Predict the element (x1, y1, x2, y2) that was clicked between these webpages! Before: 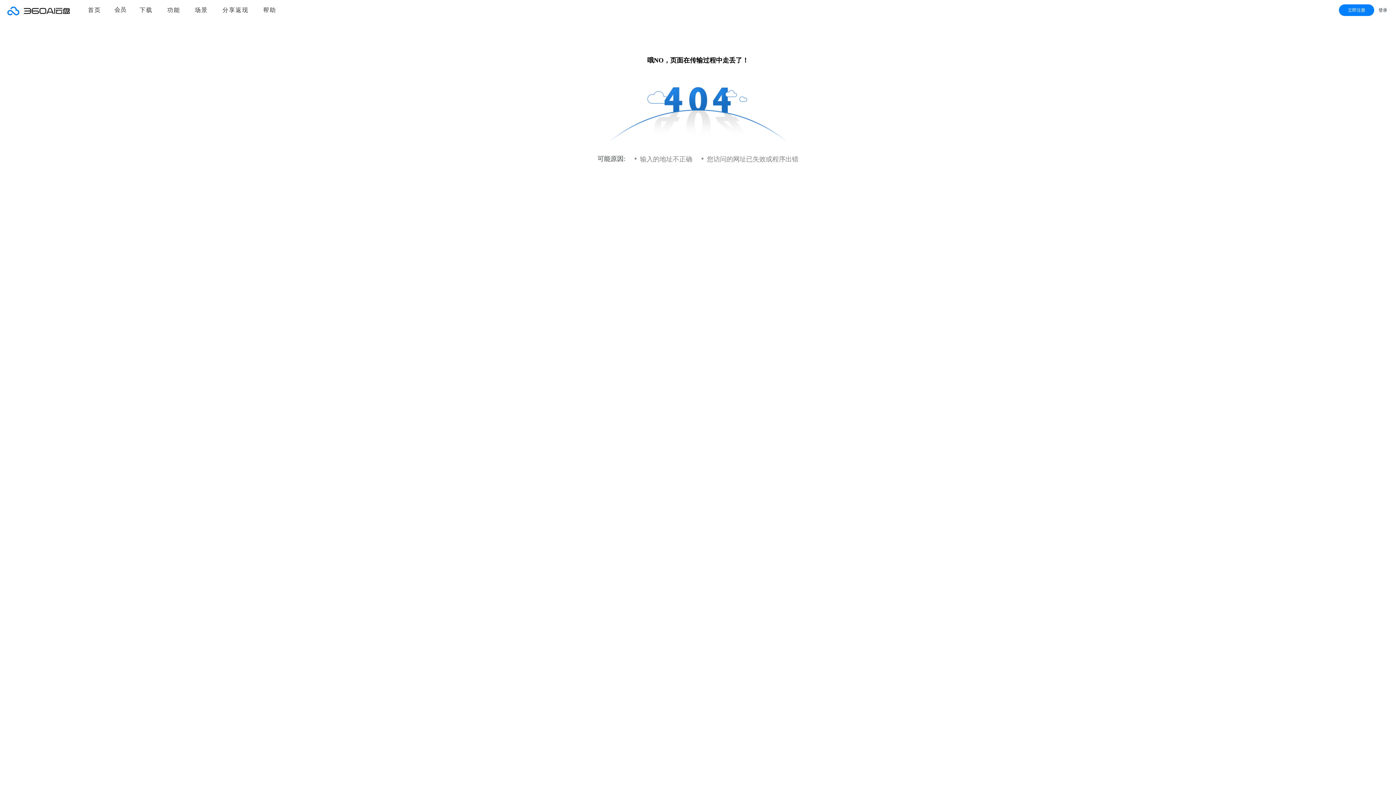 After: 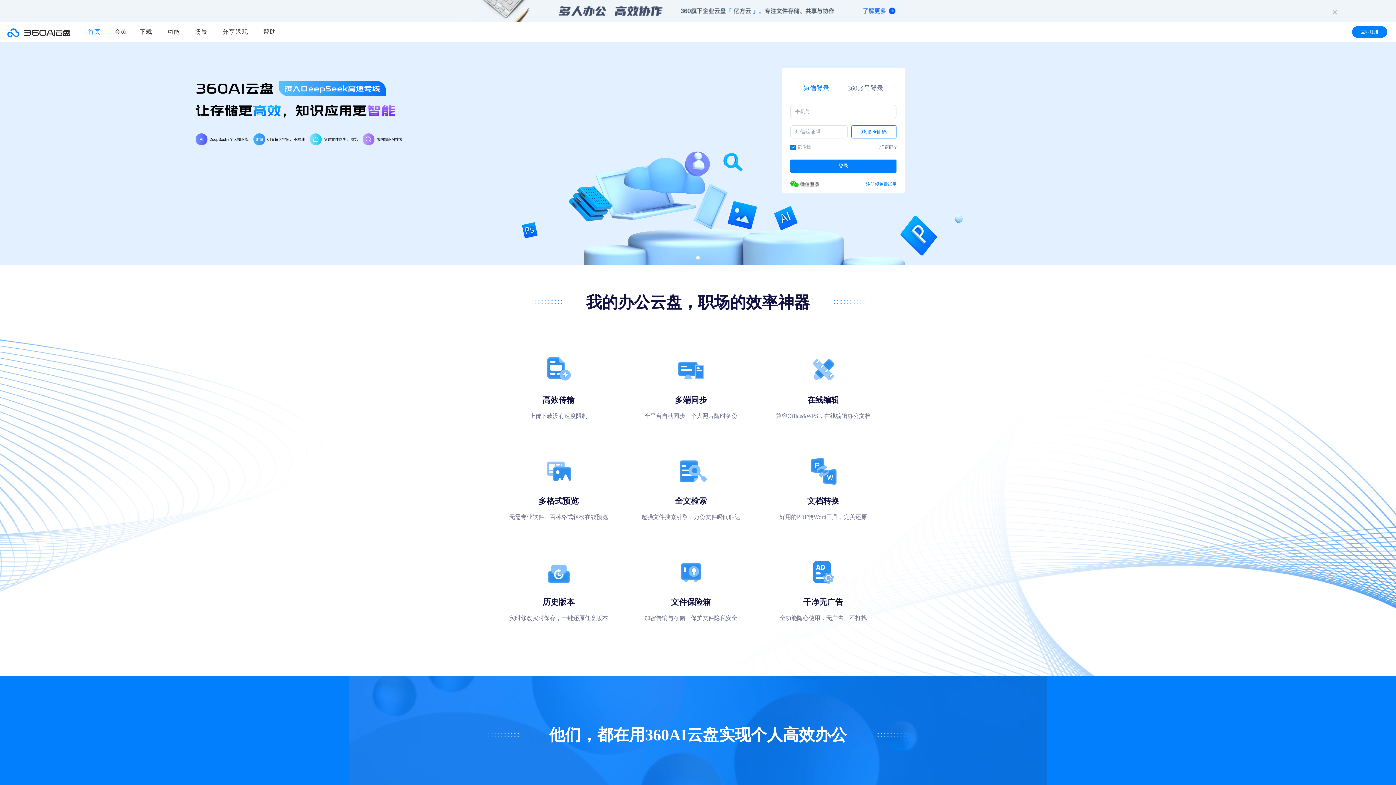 Action: label: 登录 bbox: (1378, 6, 1387, 13)